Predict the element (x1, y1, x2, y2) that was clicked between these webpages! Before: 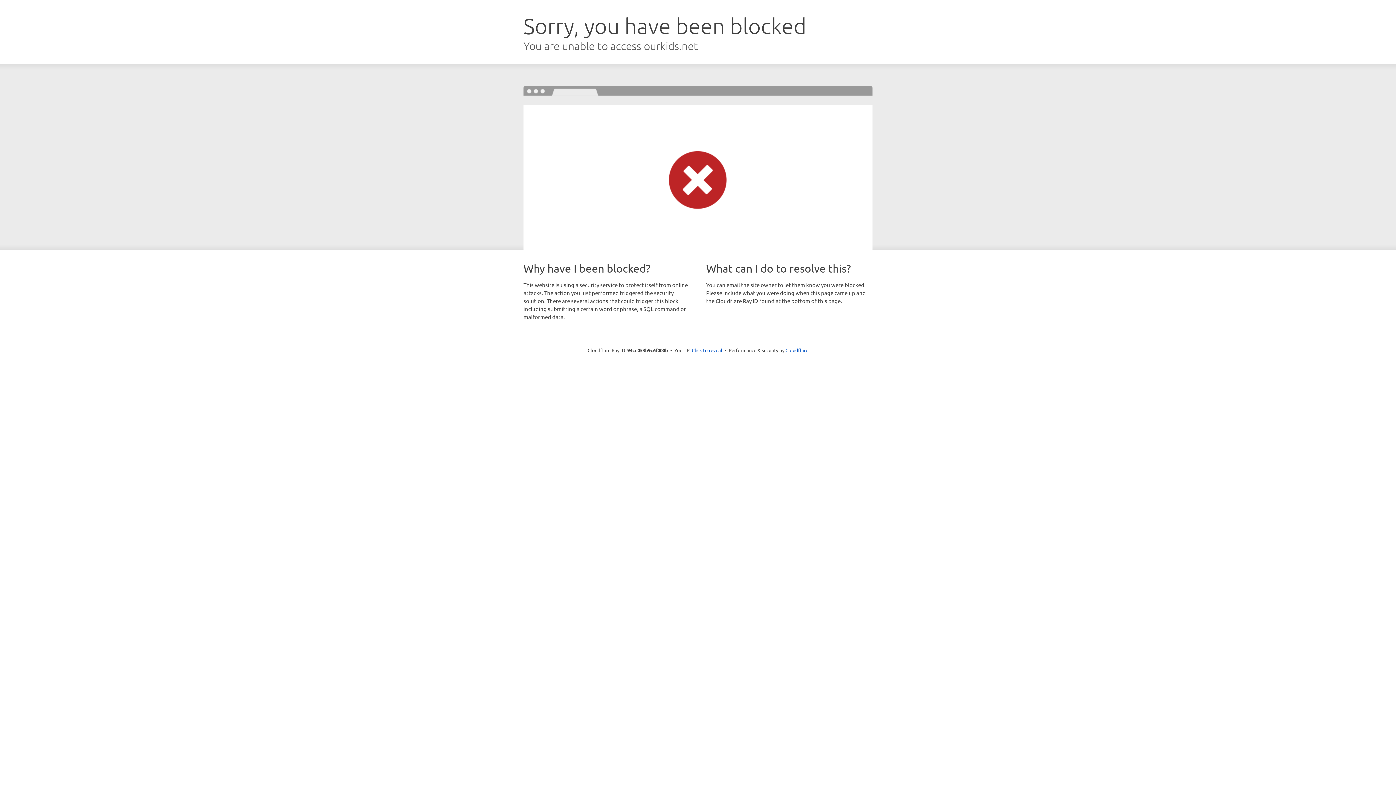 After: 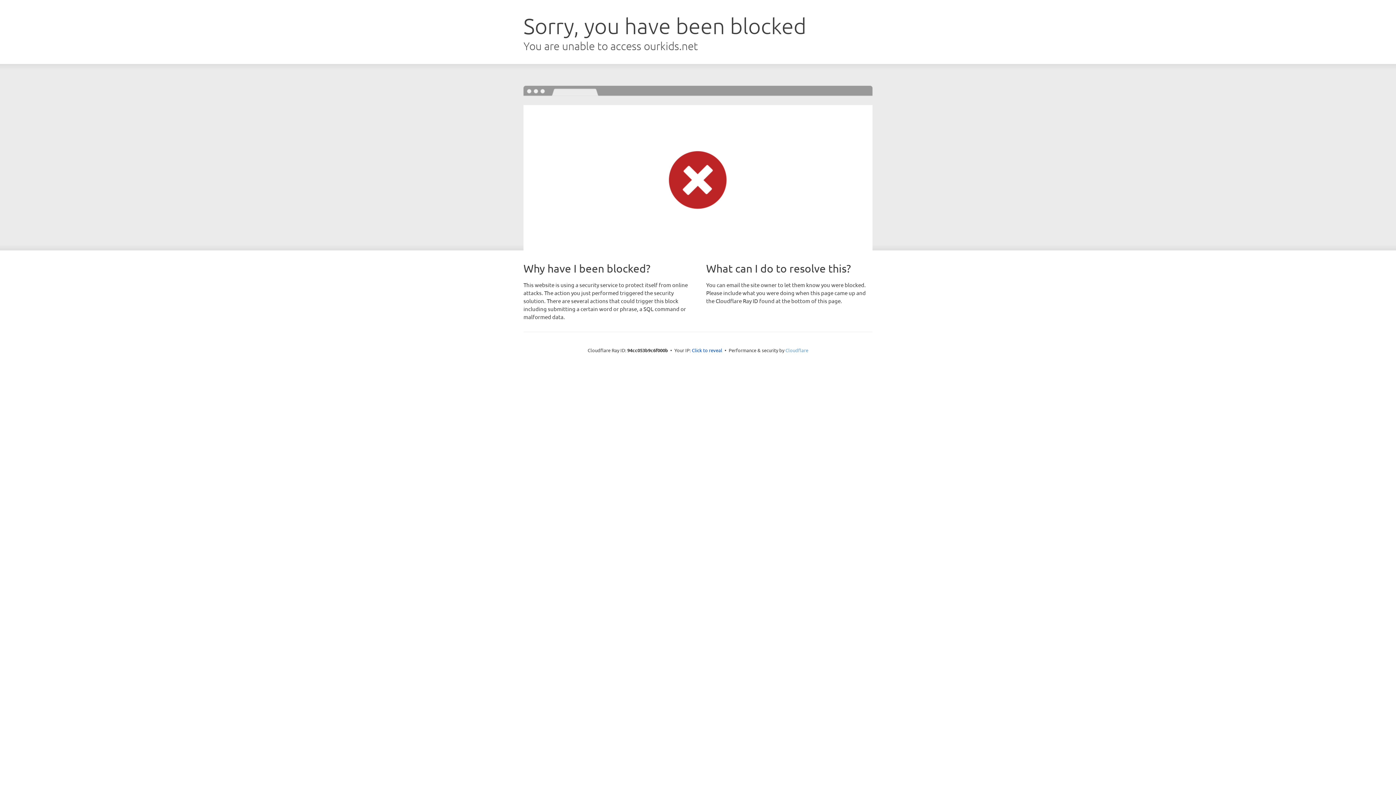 Action: bbox: (785, 347, 808, 353) label: Cloudflare